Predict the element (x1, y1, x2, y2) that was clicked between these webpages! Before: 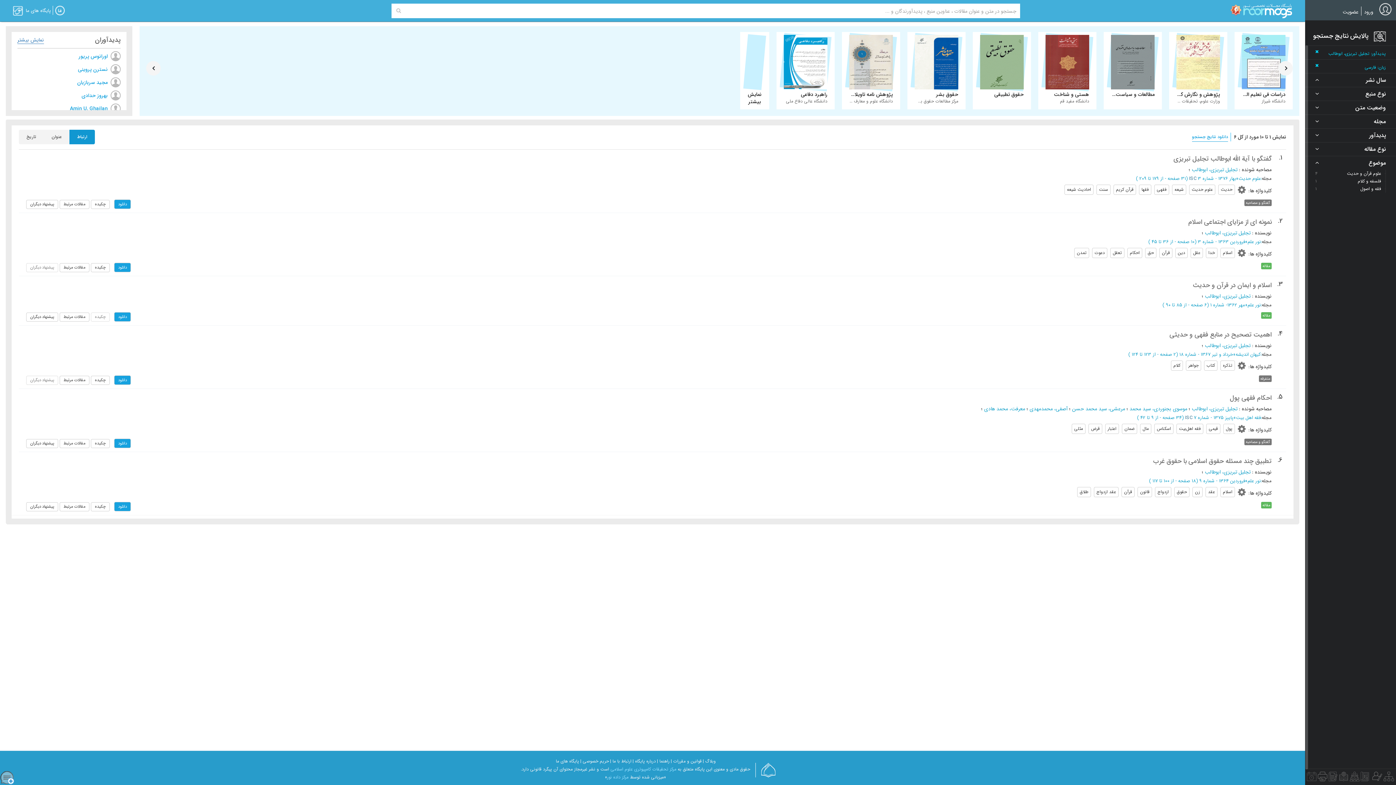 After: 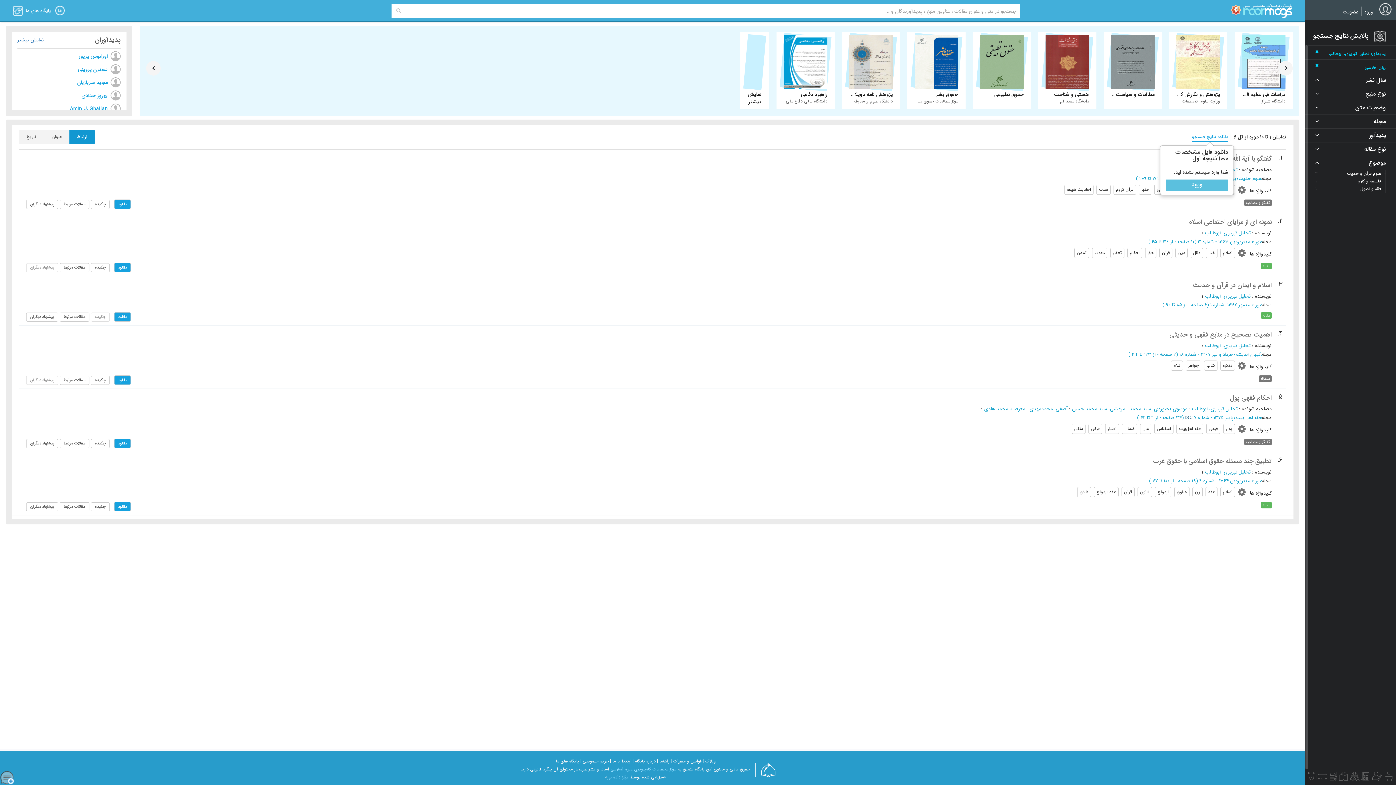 Action: bbox: (1192, 133, 1228, 141) label: دانلود نتایج جستجو